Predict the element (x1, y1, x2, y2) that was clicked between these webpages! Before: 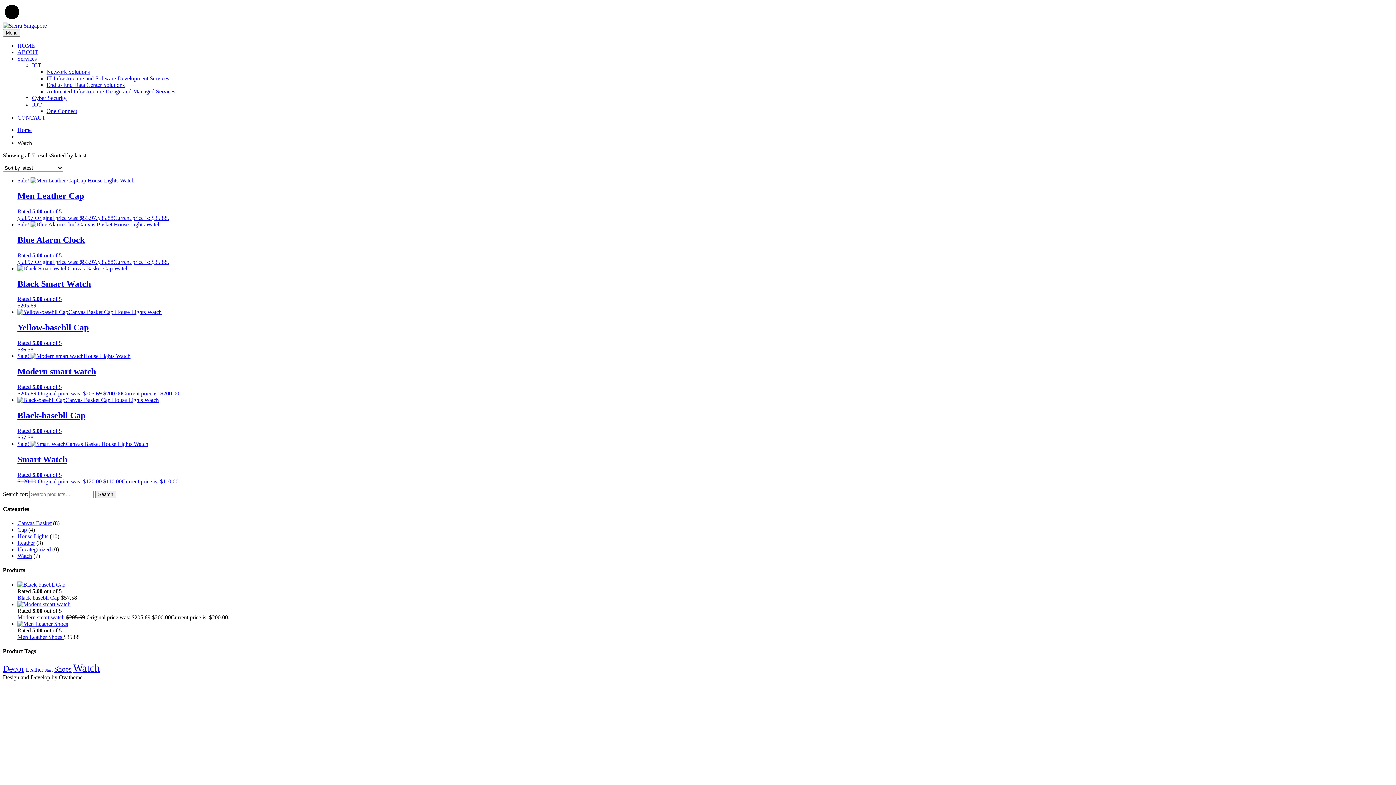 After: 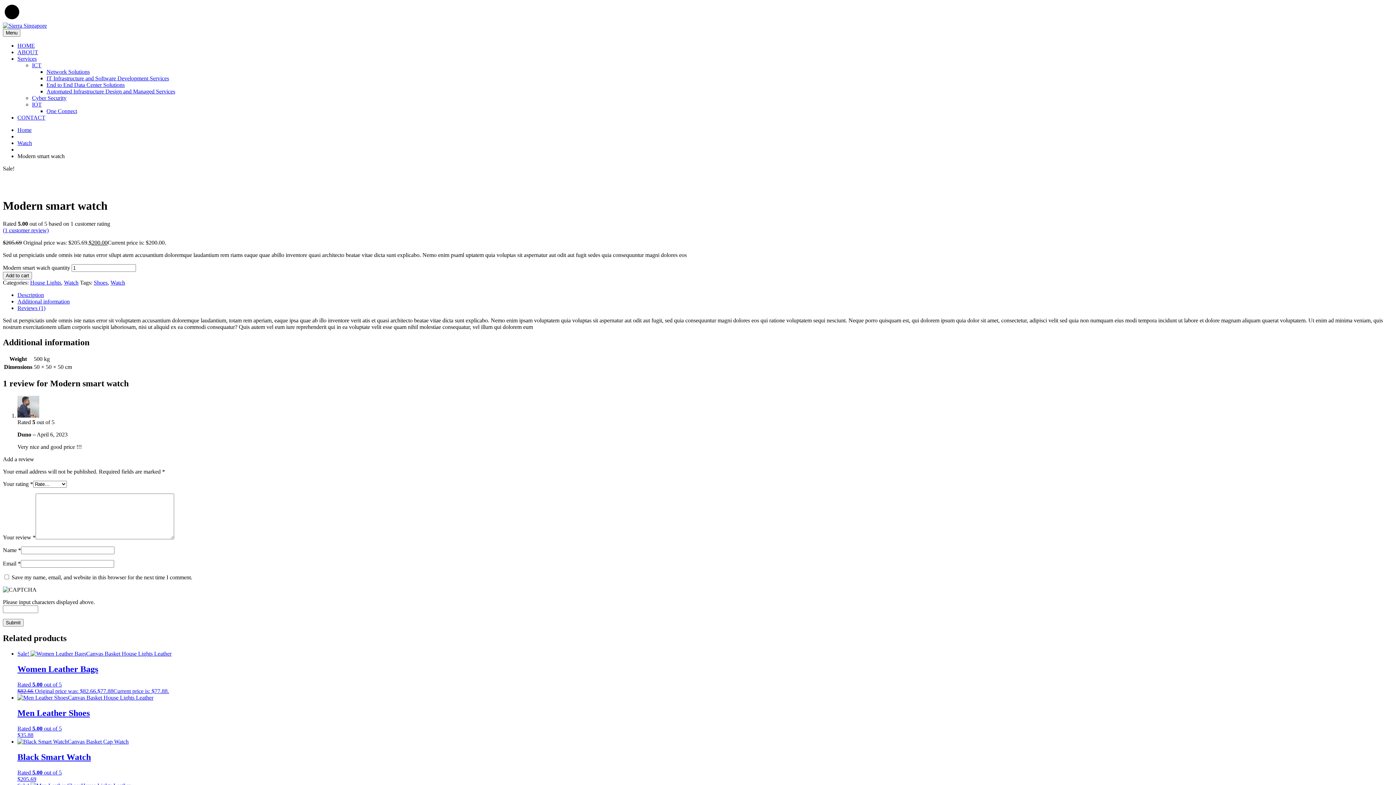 Action: label: Modern smart watch  bbox: (17, 614, 66, 620)